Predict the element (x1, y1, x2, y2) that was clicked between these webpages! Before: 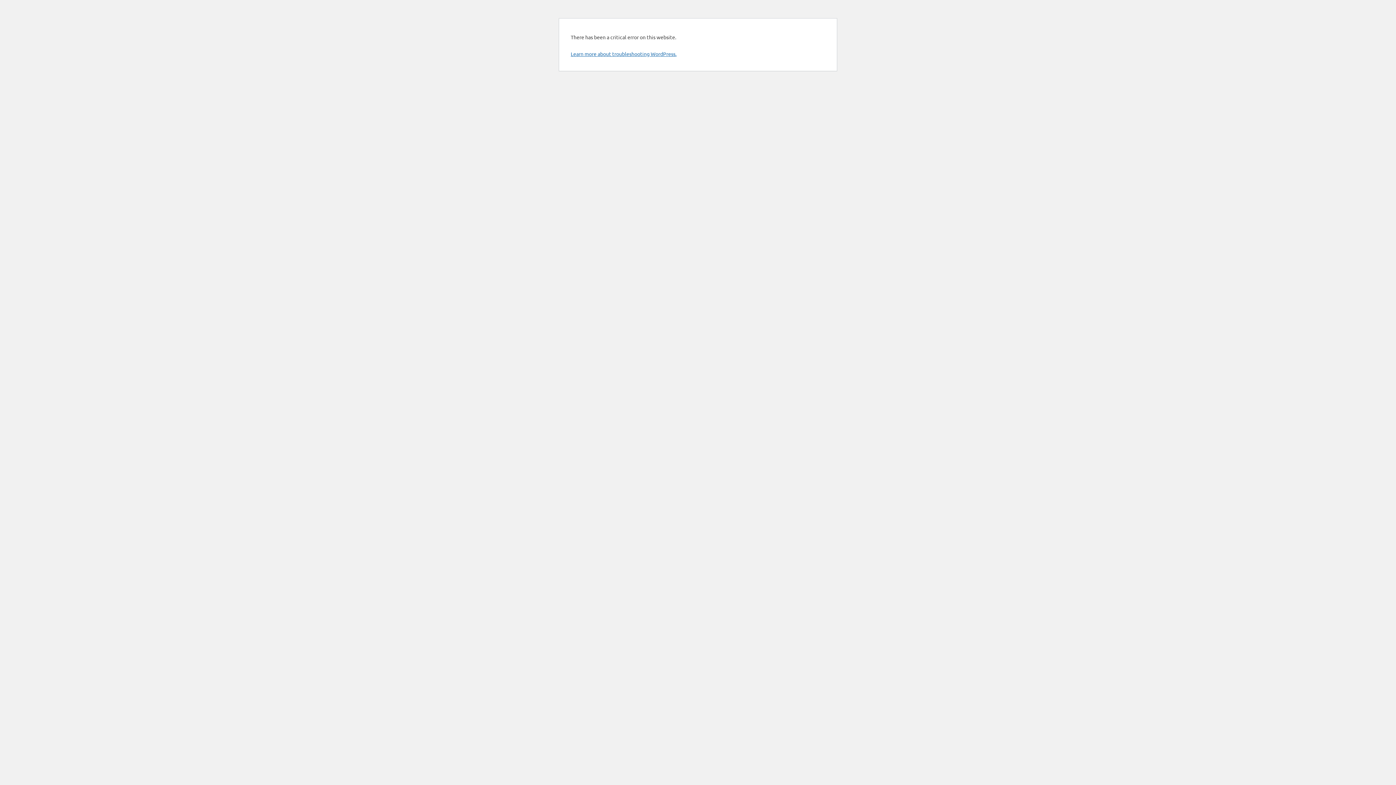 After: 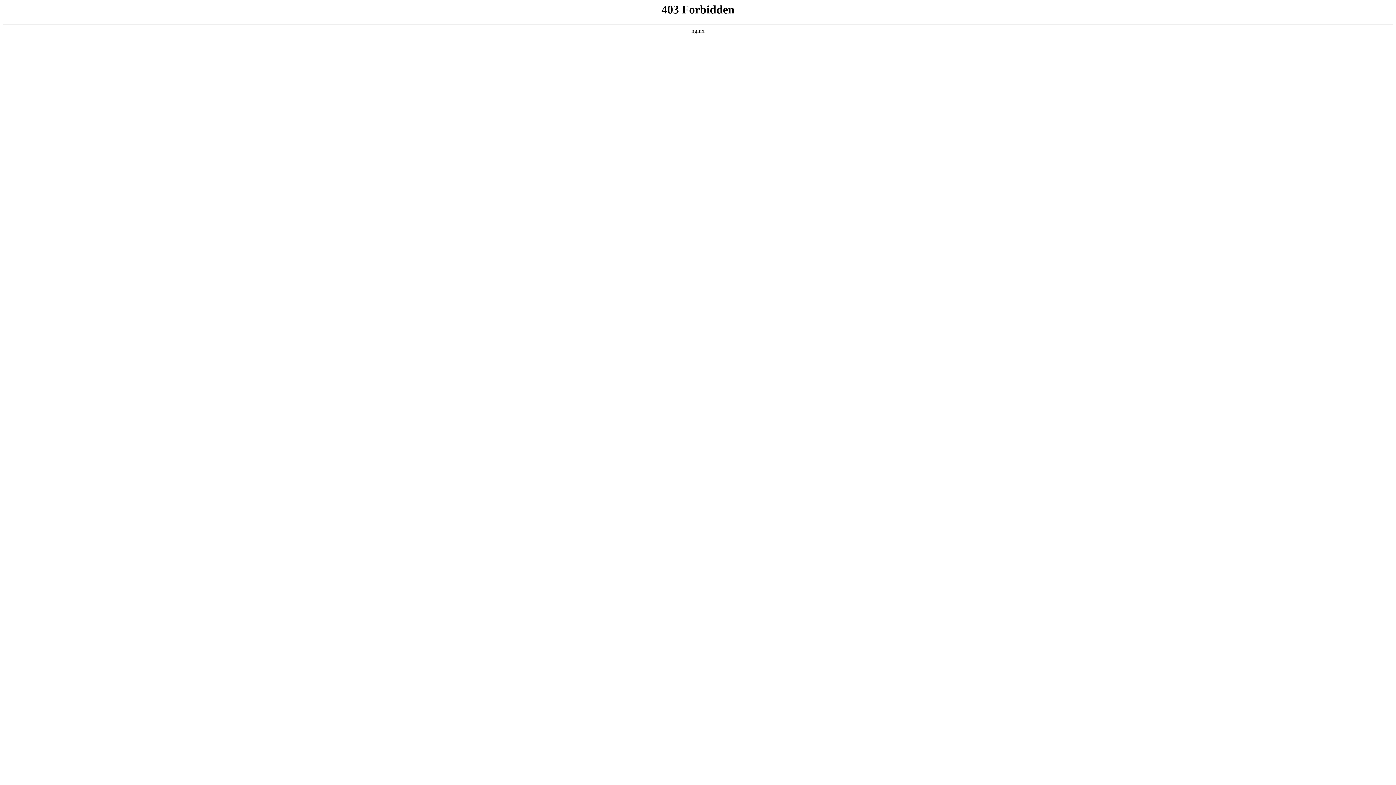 Action: bbox: (570, 50, 676, 57) label: Learn more about troubleshooting WordPress.